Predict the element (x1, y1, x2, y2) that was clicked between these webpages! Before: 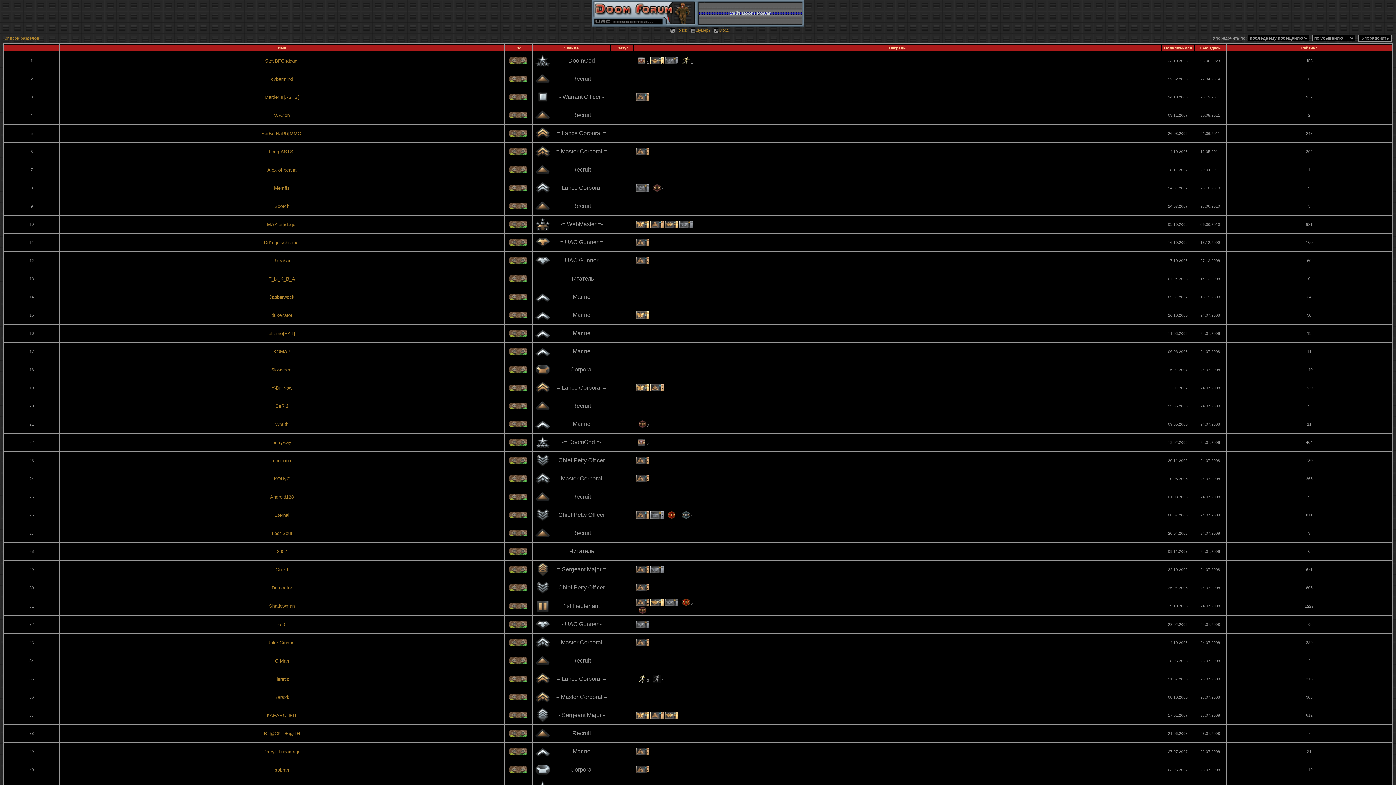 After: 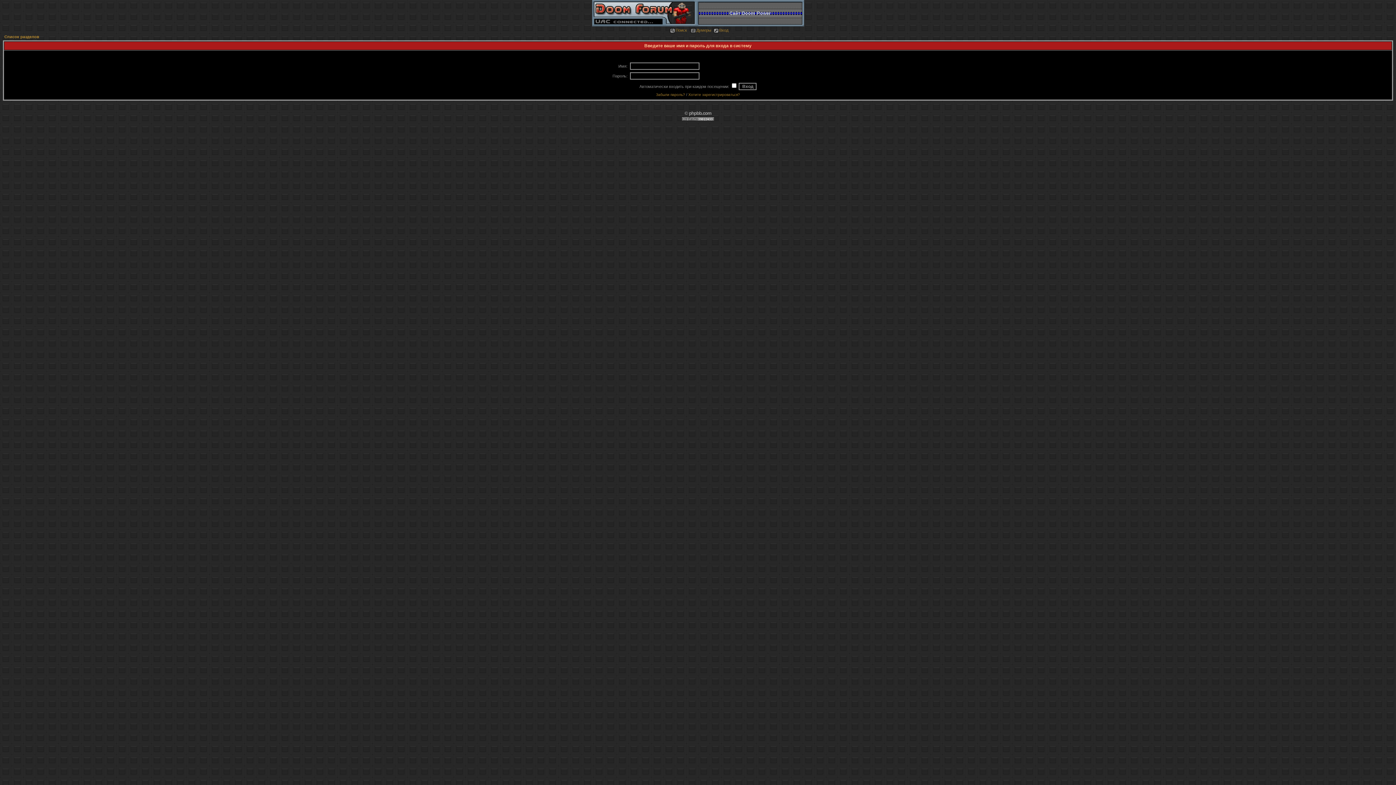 Action: label: Patryk Ludamage bbox: (263, 750, 300, 754)